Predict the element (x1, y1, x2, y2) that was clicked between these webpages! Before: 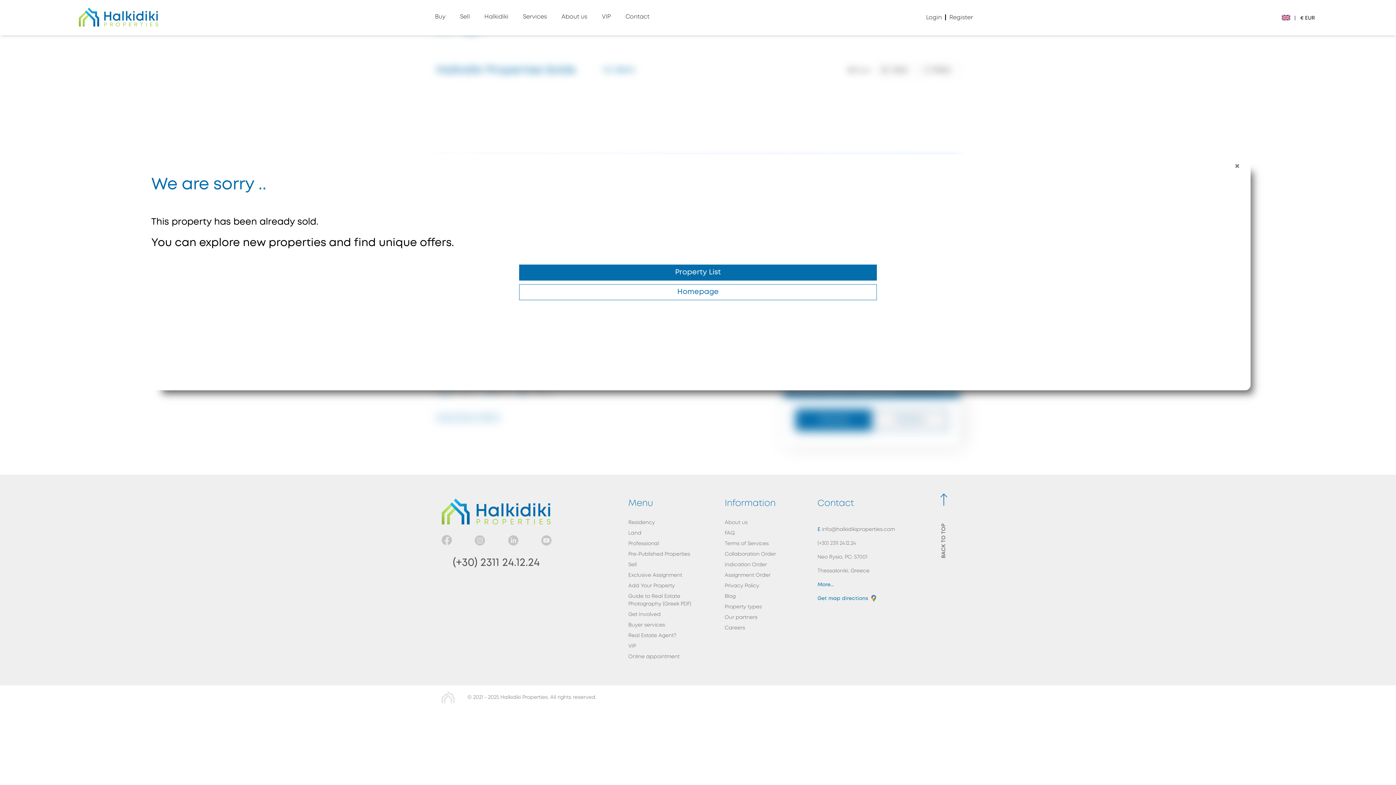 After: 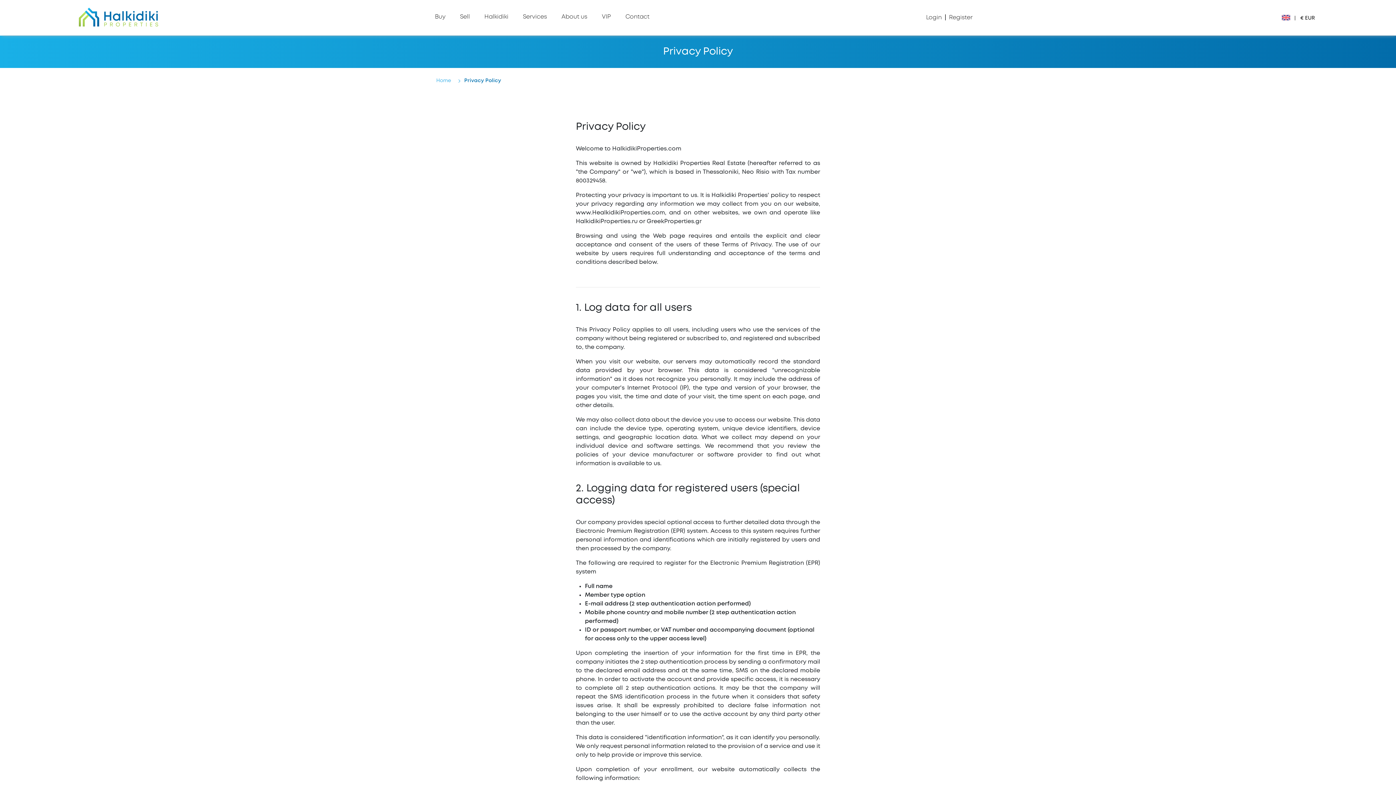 Action: label: Privacy Policy bbox: (724, 584, 759, 588)